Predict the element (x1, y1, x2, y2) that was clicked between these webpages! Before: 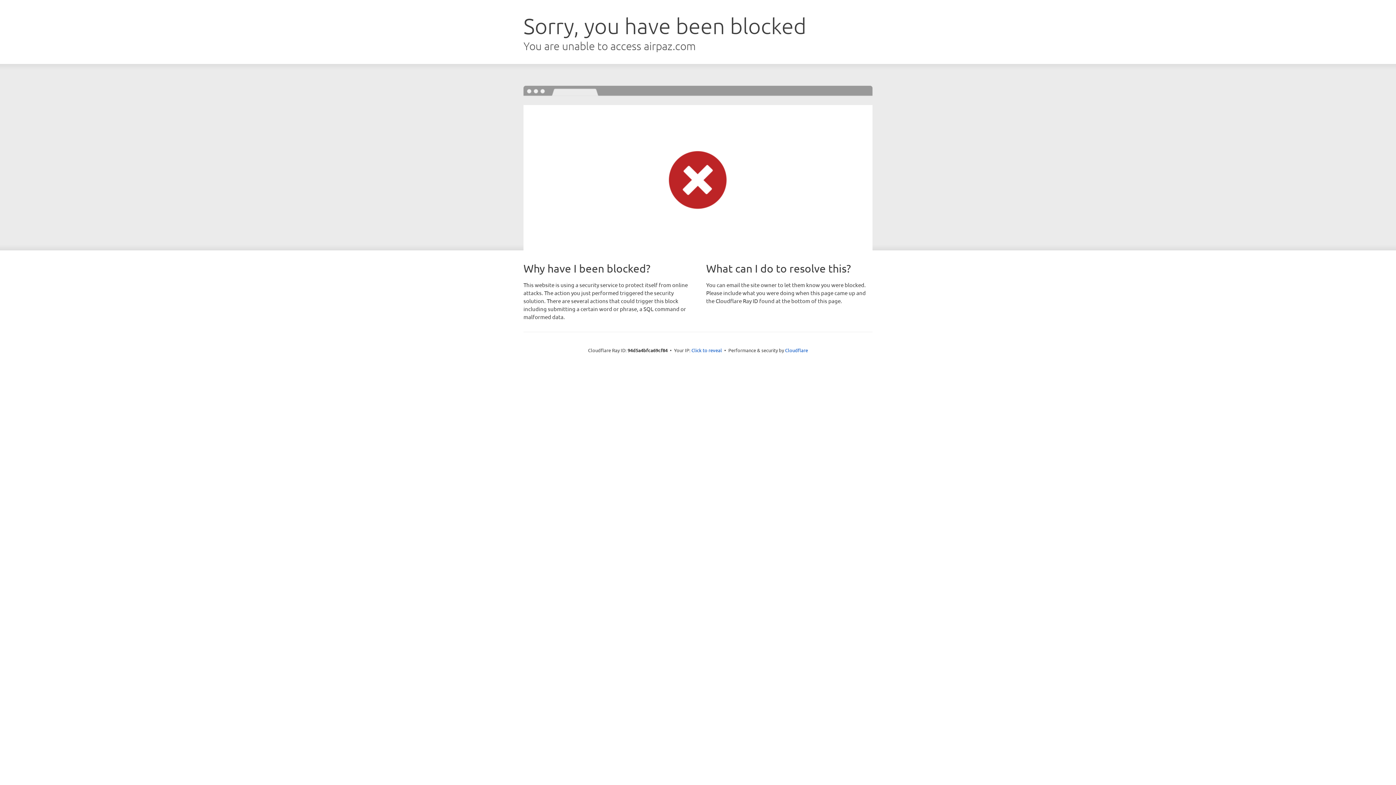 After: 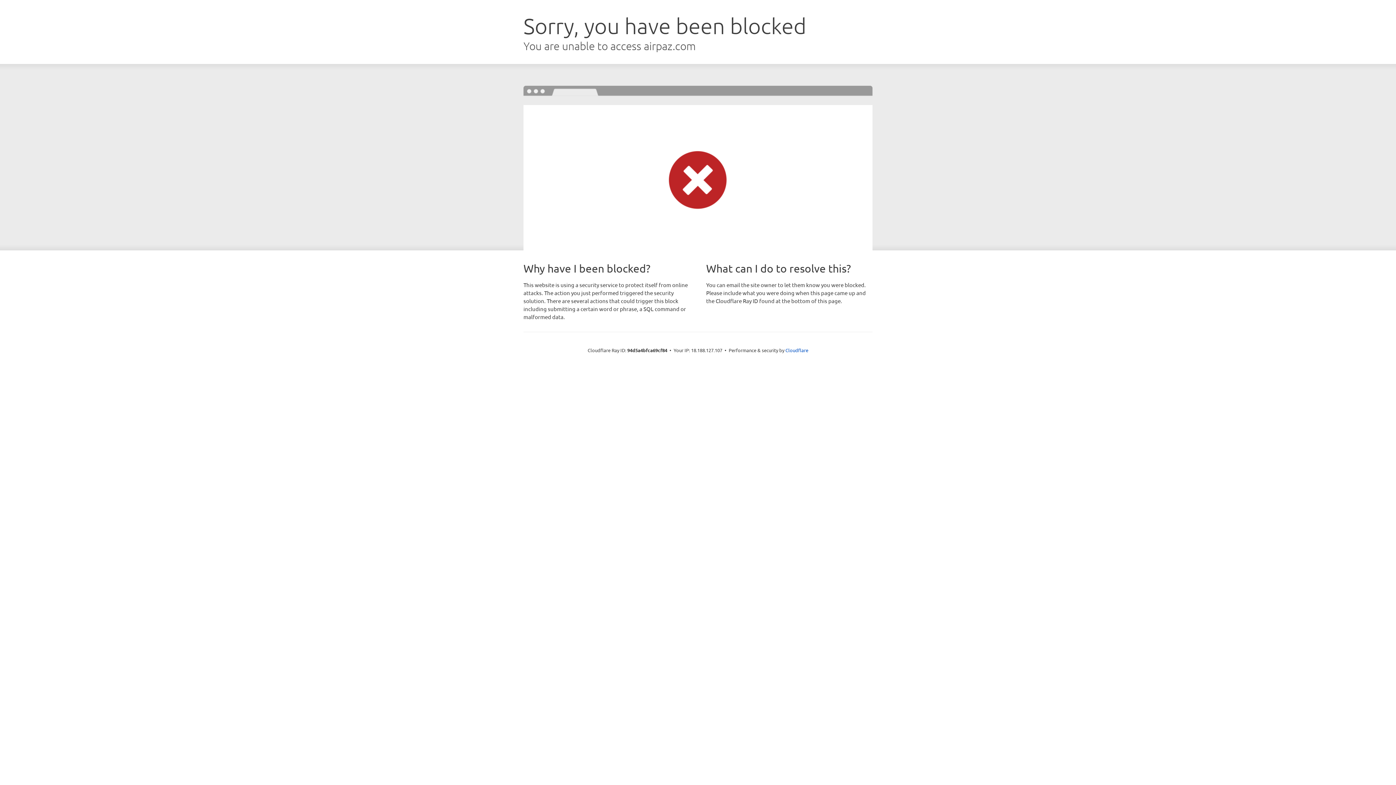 Action: label: Click to reveal bbox: (691, 346, 722, 353)